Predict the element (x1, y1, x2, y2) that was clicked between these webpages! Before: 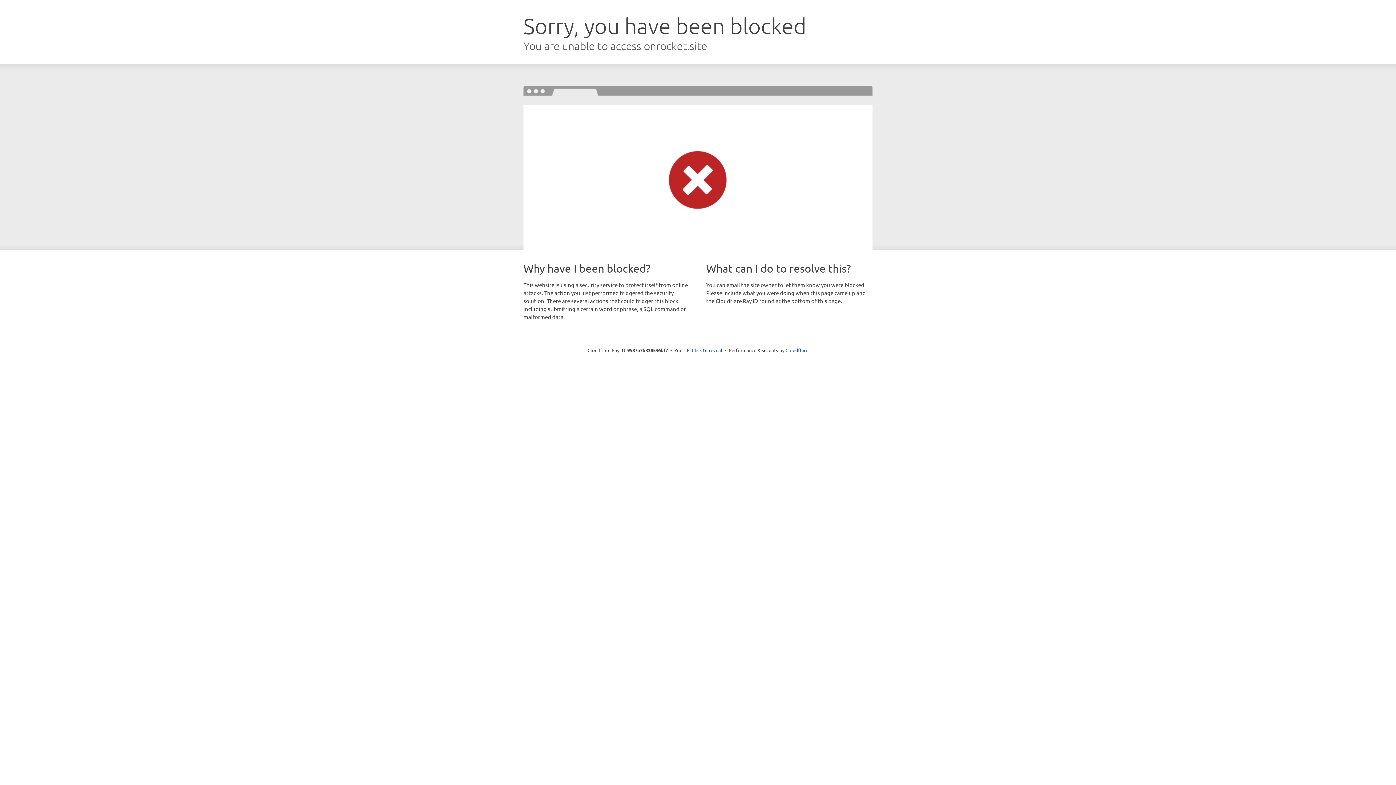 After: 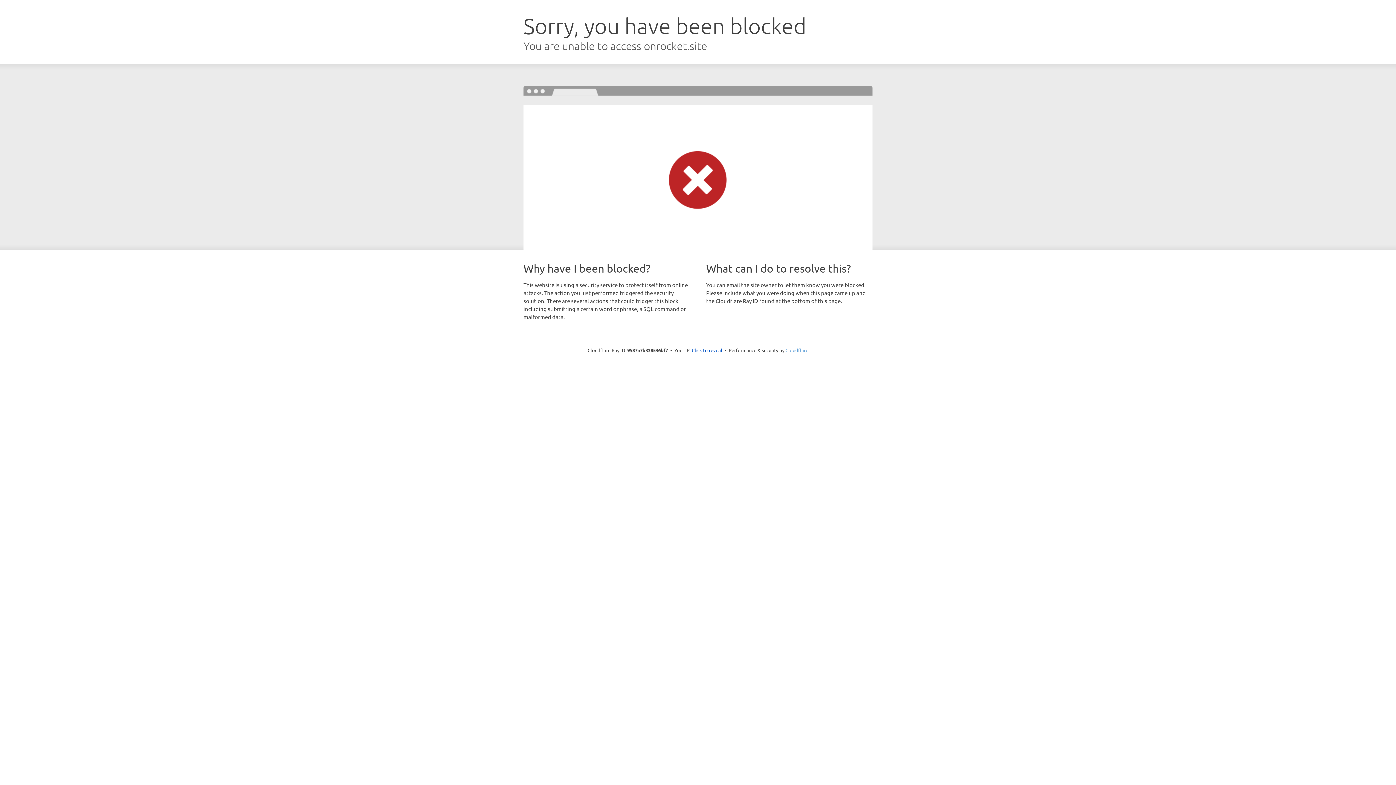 Action: bbox: (785, 347, 808, 353) label: Cloudflare